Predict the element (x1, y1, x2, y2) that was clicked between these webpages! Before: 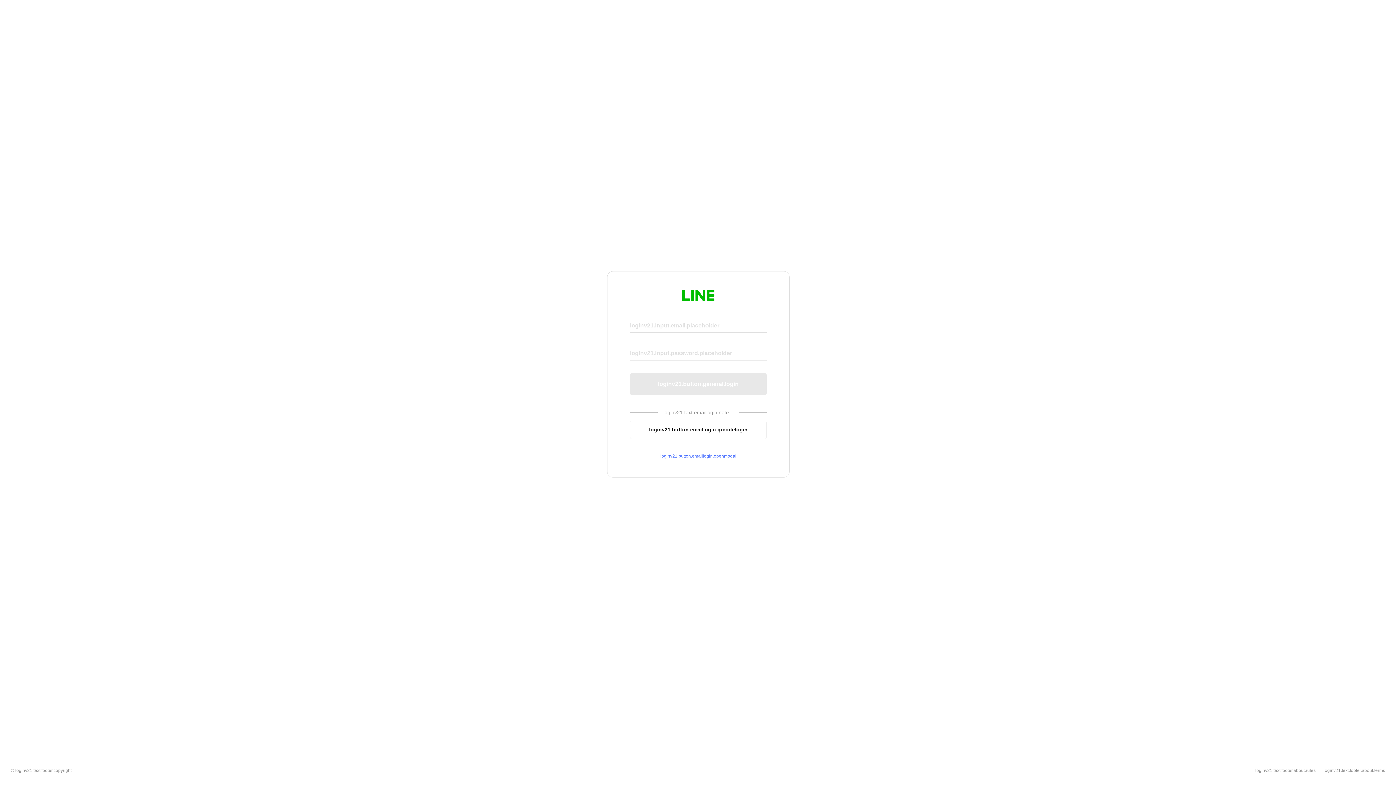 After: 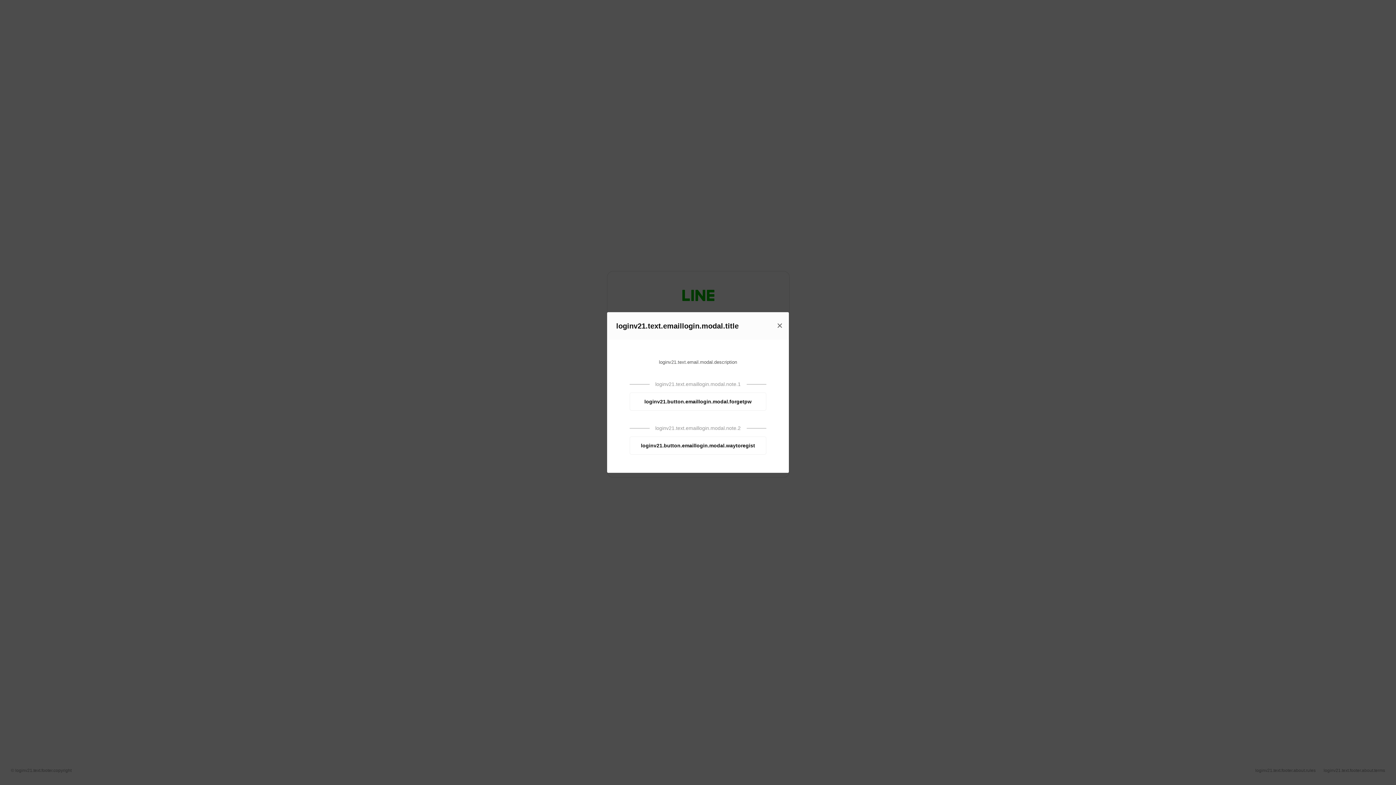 Action: bbox: (630, 453, 766, 459) label: loginv21.button.emaillogin.openmodal